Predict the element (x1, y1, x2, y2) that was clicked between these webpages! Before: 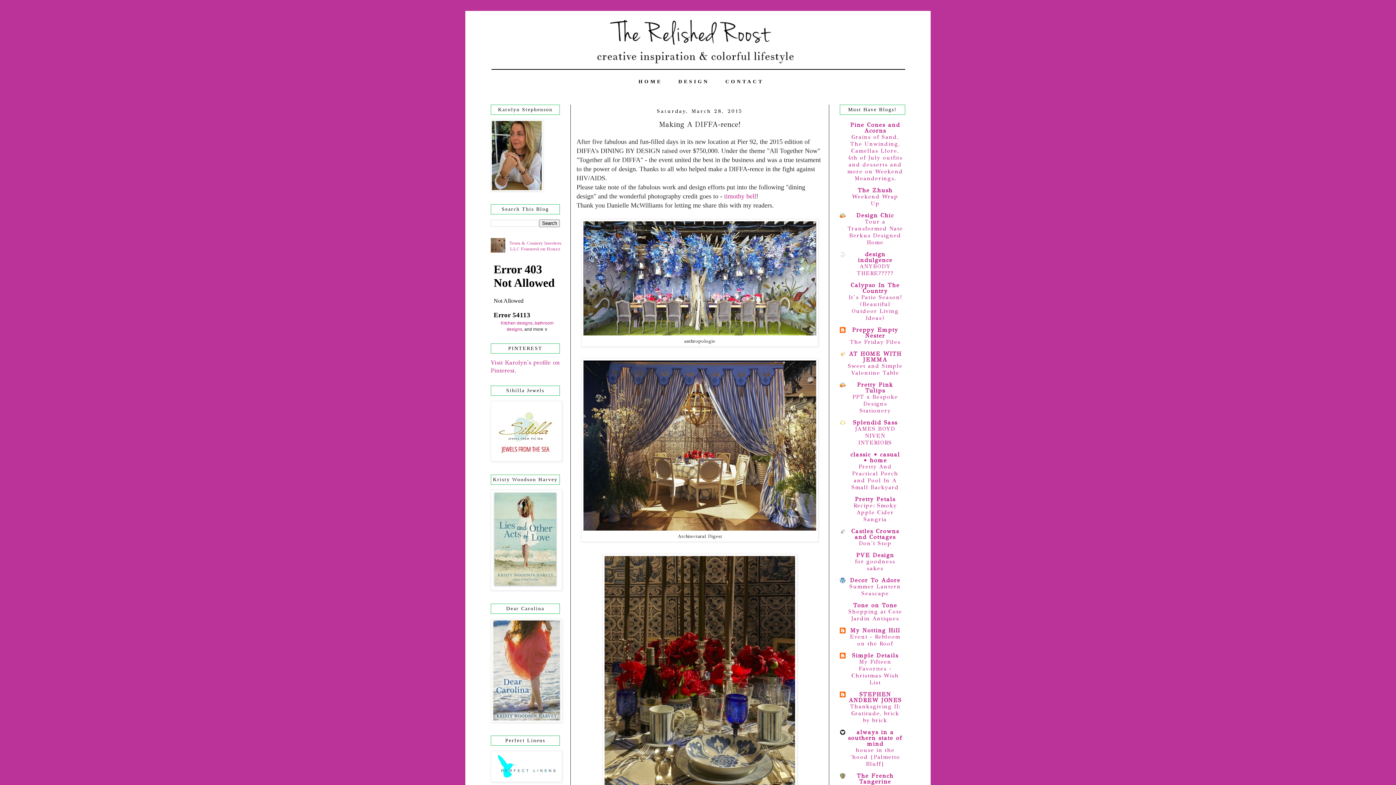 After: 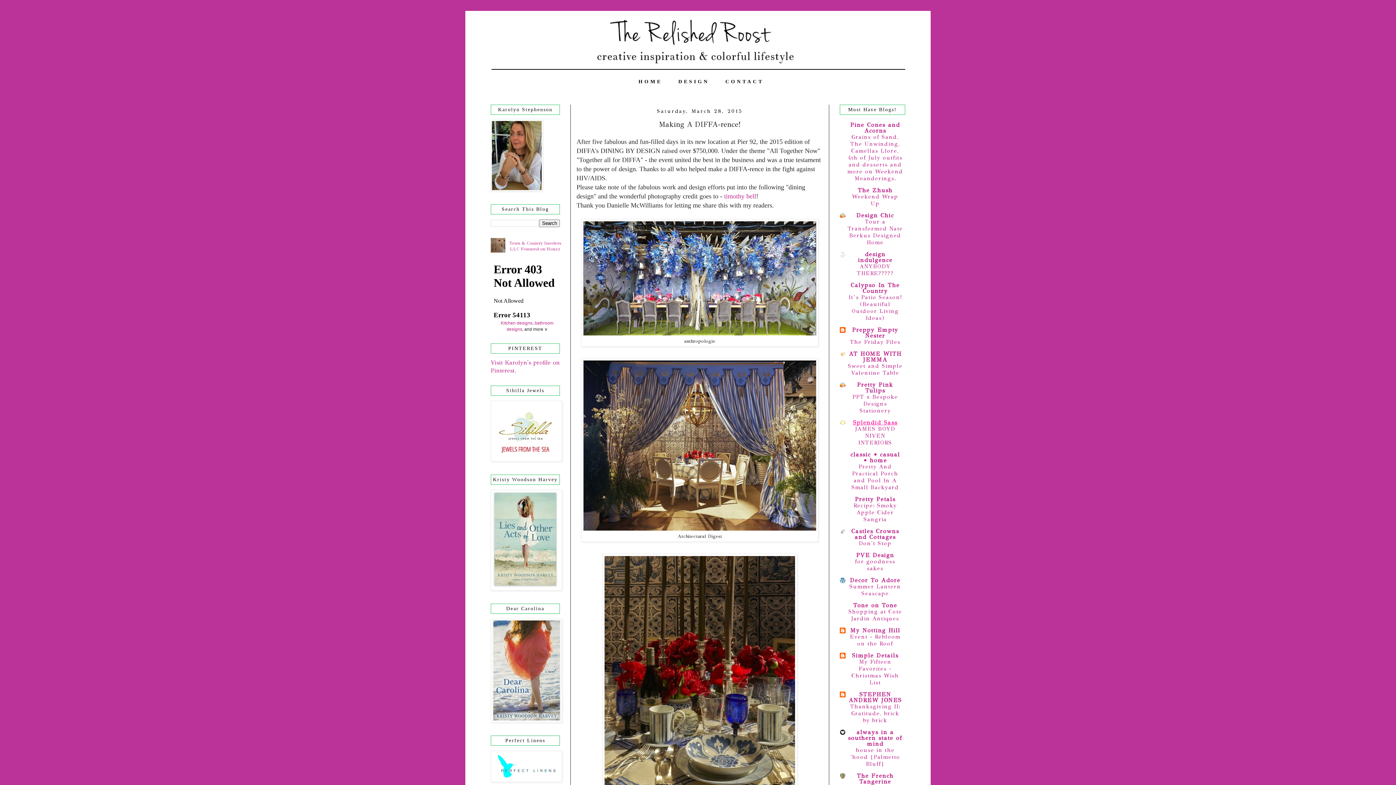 Action: bbox: (853, 419, 897, 426) label: Splendid Sass